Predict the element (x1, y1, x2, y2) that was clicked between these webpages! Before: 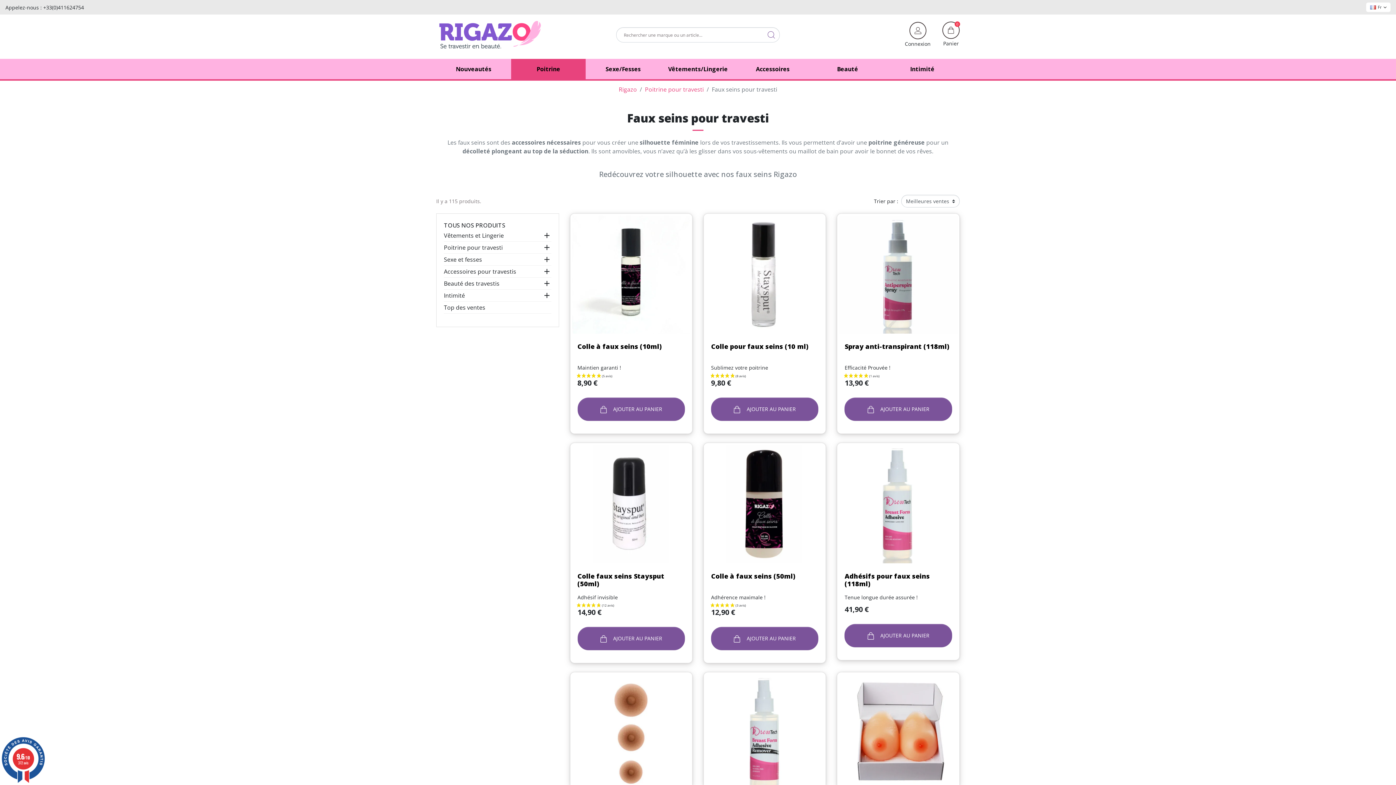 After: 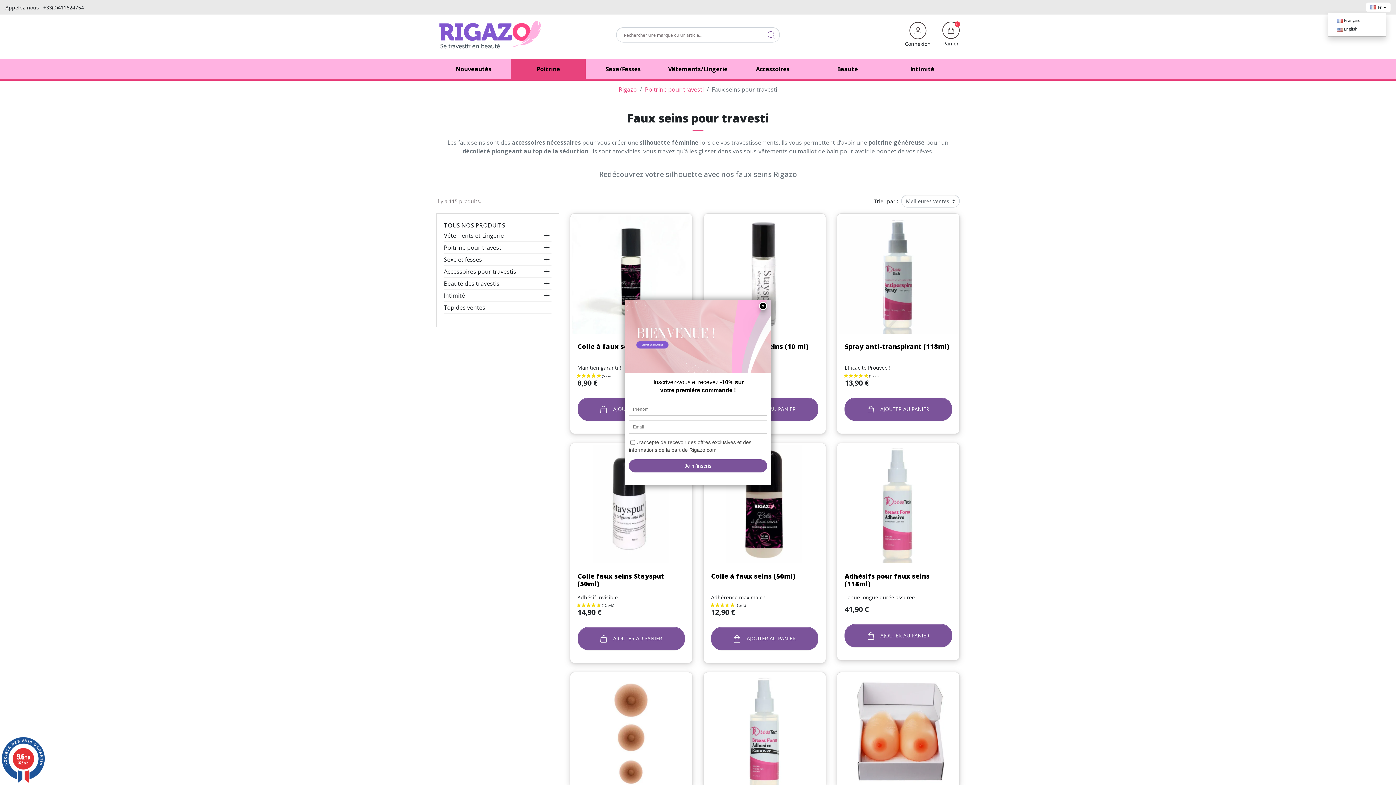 Action: bbox: (1366, 2, 1390, 12) label: Sélecteur de langue